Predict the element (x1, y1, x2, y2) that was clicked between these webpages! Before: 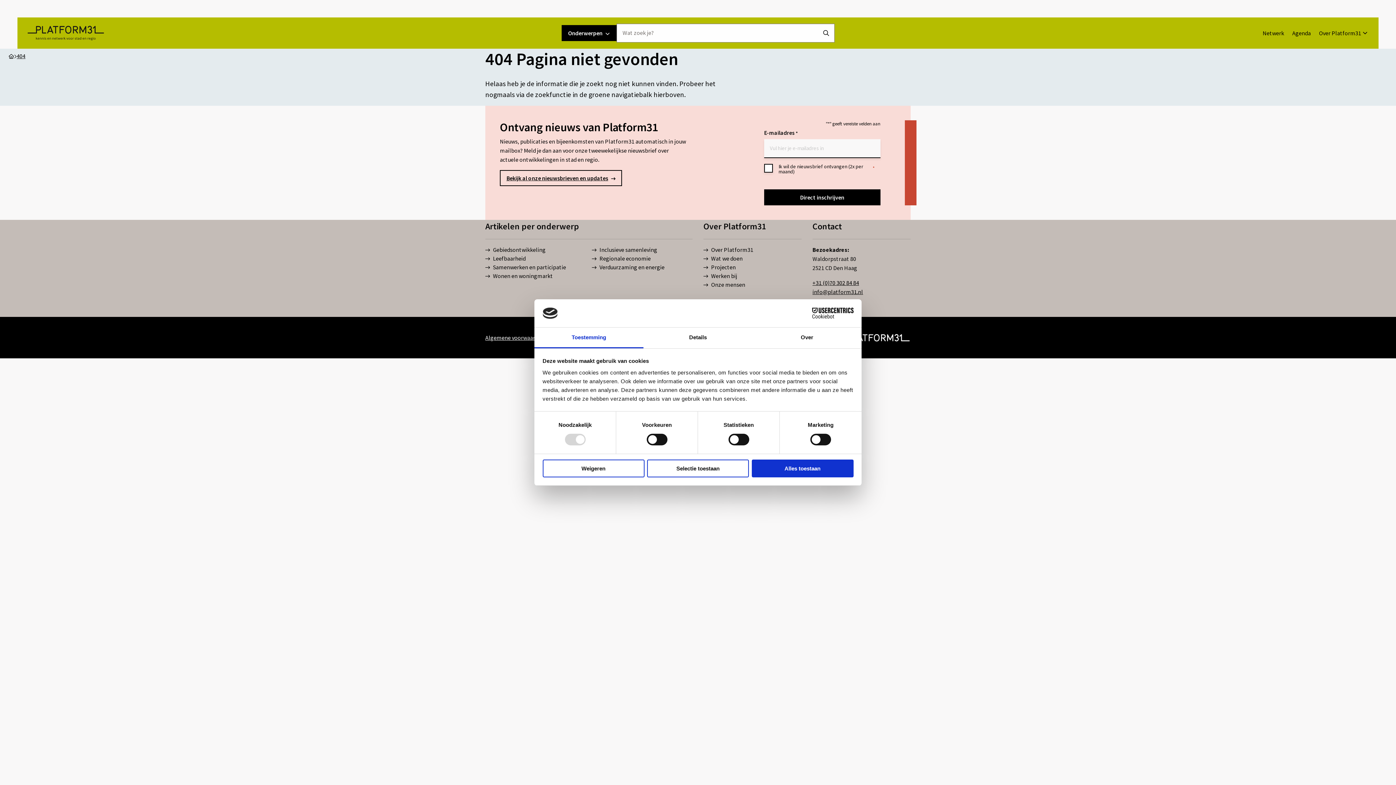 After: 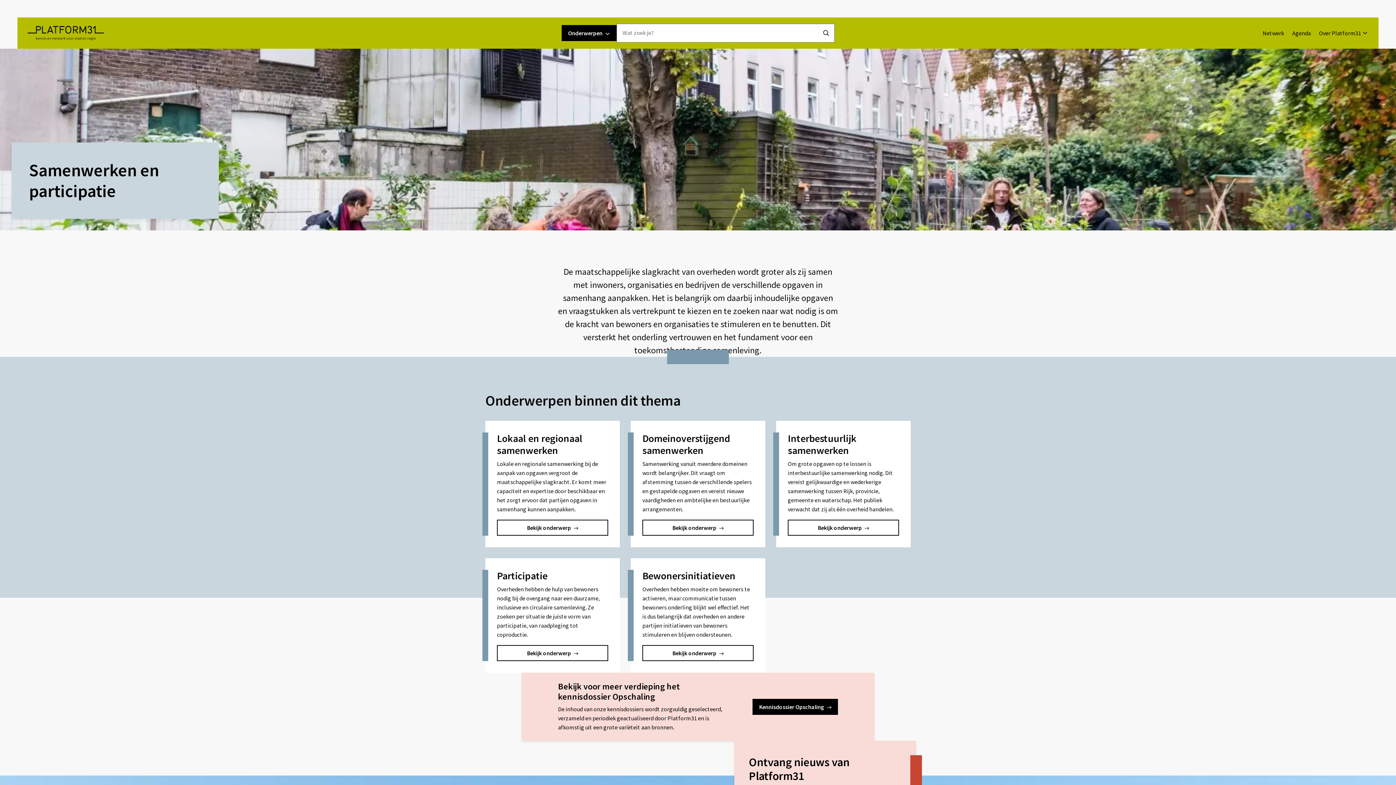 Action: bbox: (485, 263, 586, 271) label: Samenwerken en participatie